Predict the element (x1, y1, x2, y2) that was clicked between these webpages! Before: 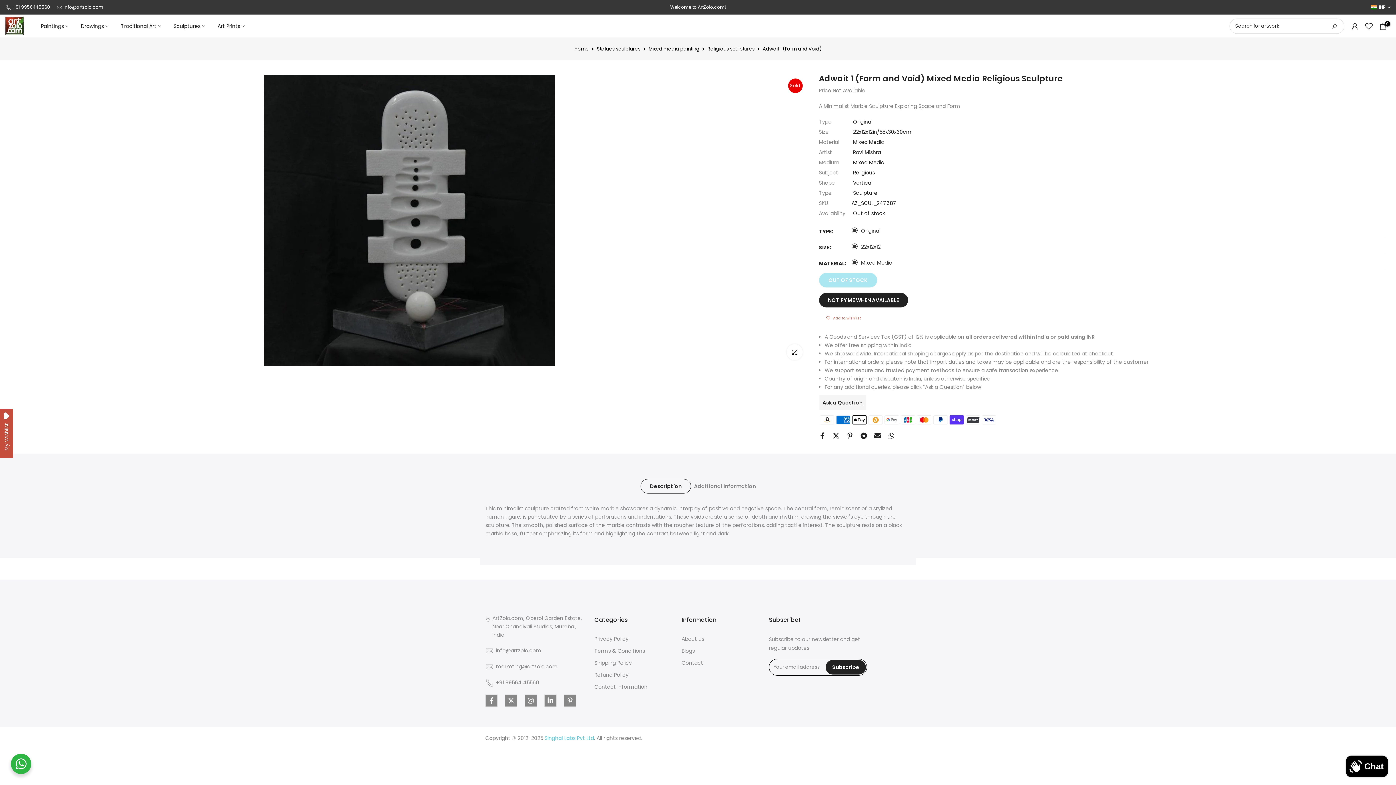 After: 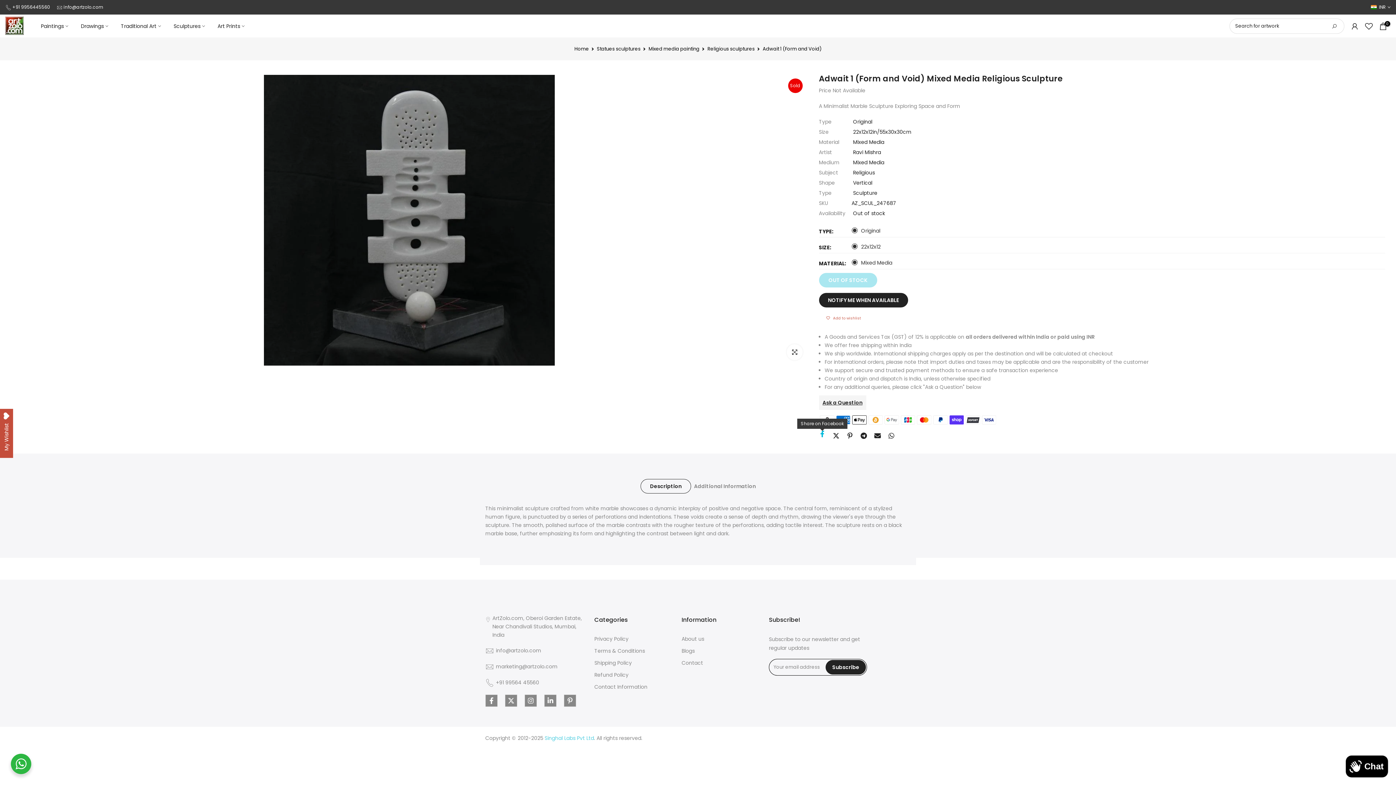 Action: bbox: (819, 432, 825, 439)